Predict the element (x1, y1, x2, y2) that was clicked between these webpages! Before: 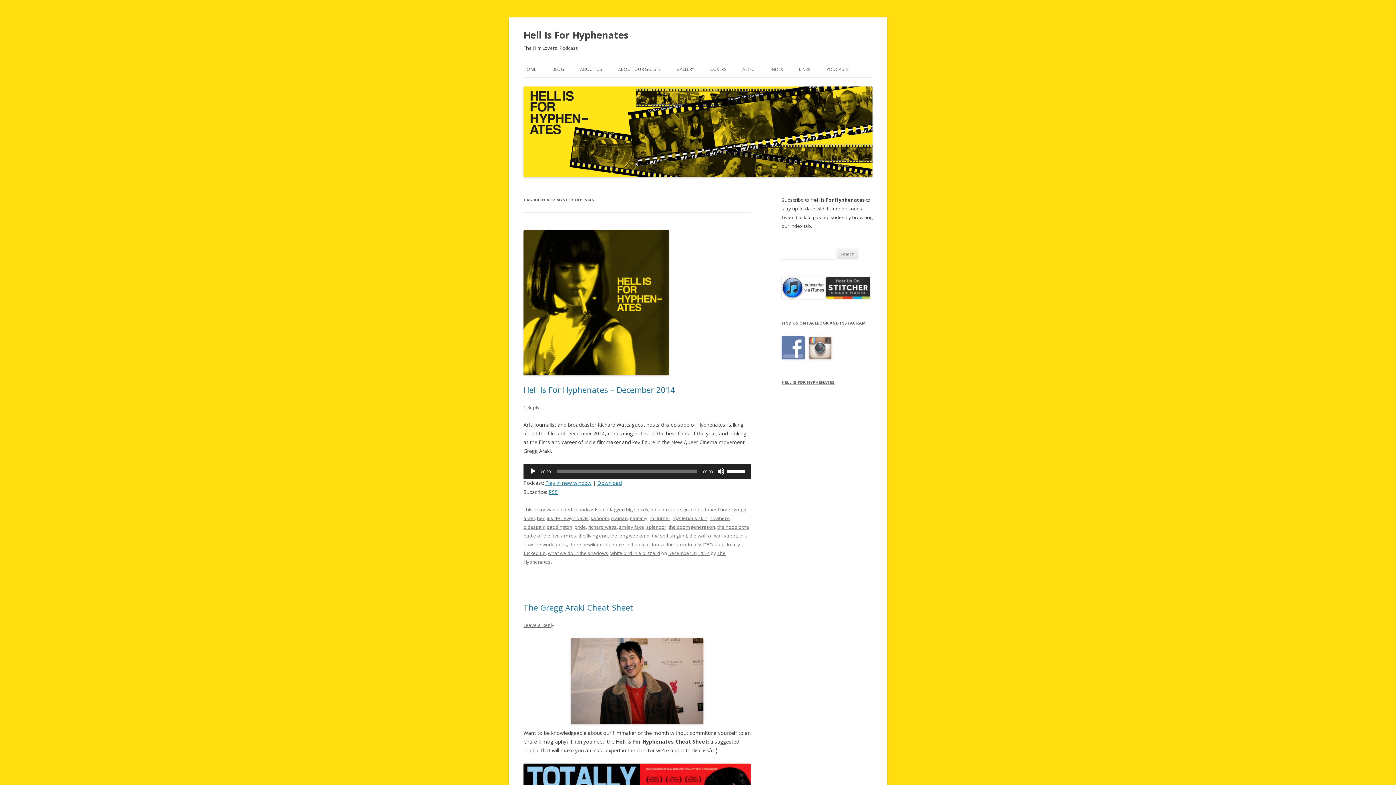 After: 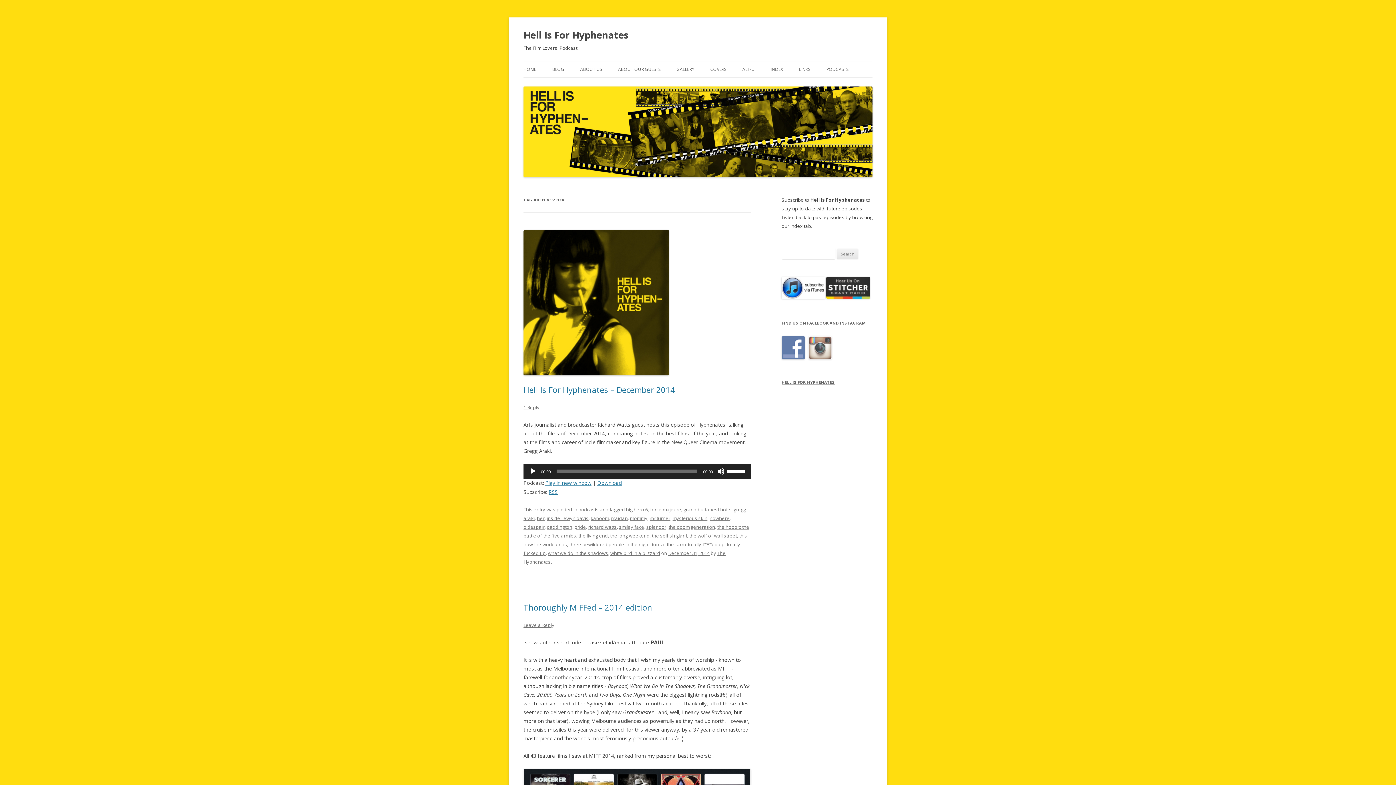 Action: label: her bbox: (537, 515, 544, 521)